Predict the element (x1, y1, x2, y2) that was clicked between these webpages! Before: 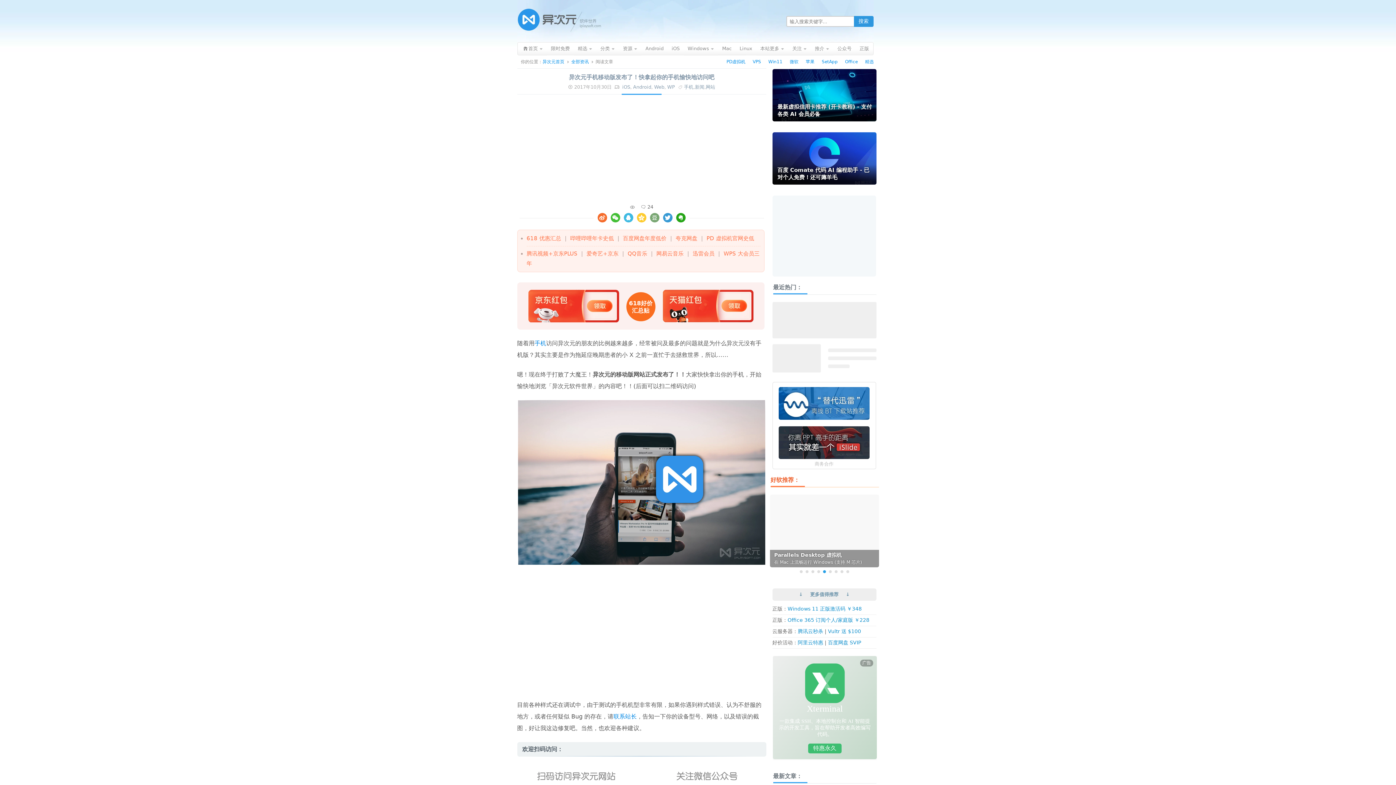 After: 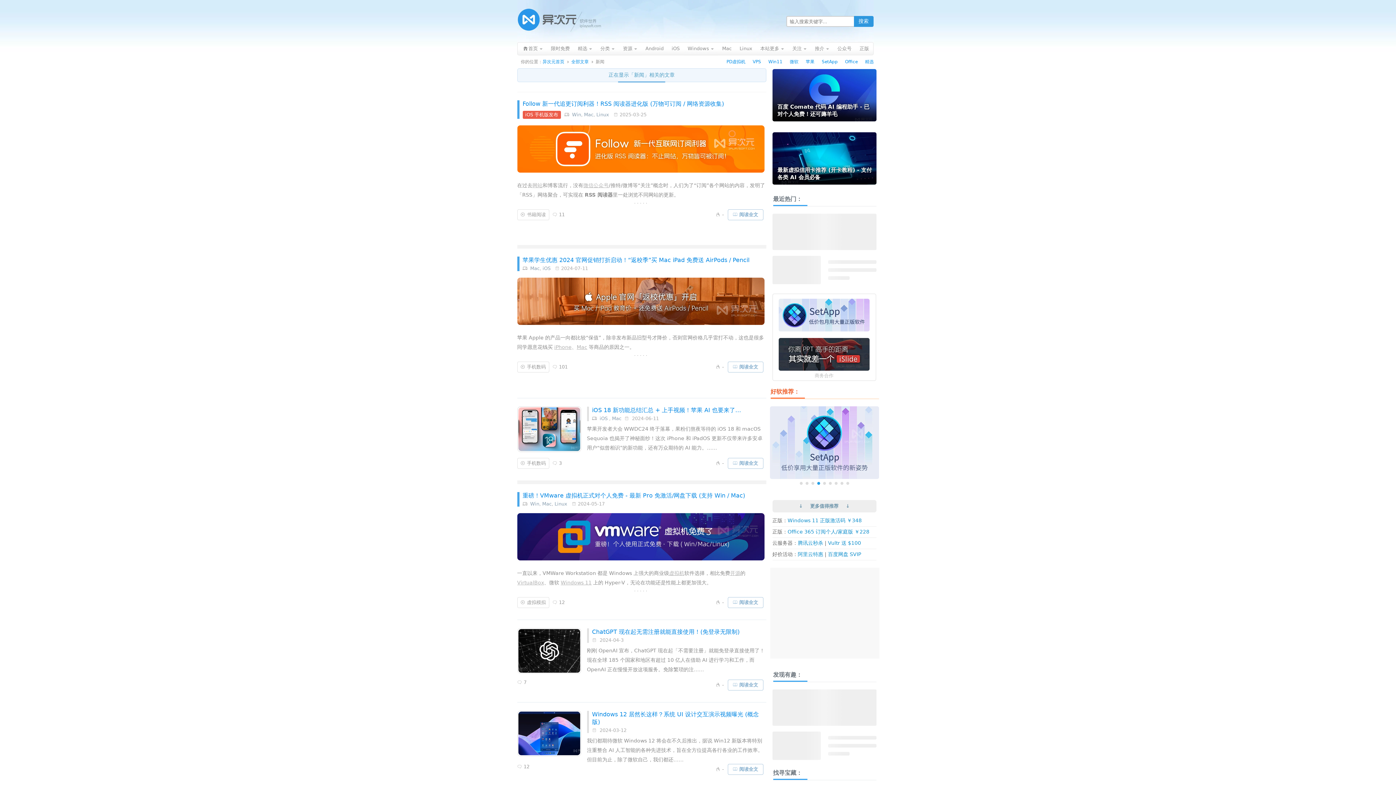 Action: label: 新闻 bbox: (695, 84, 704, 89)